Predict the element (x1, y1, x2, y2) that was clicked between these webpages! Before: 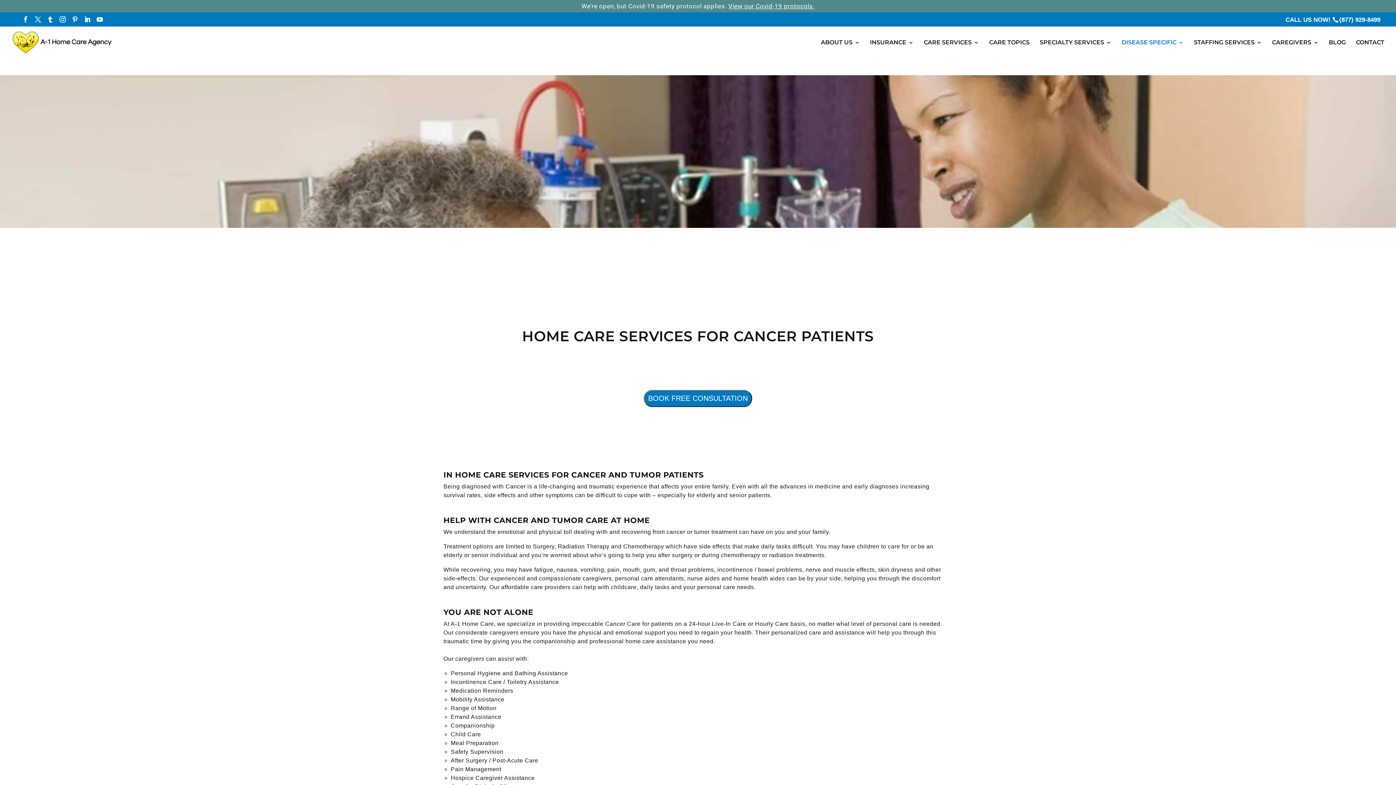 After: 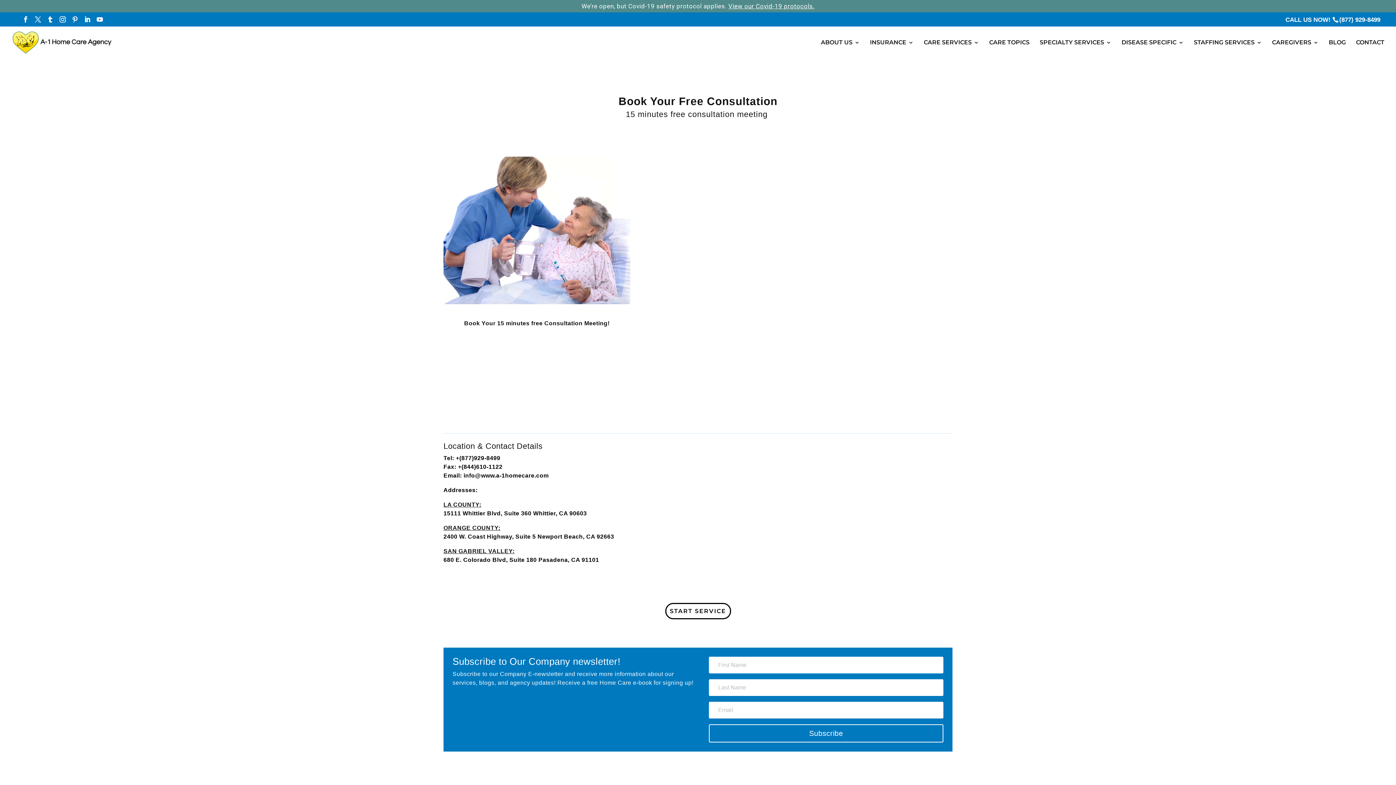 Action: bbox: (644, 395, 752, 402) label: BOOK FREE CONSULTATION